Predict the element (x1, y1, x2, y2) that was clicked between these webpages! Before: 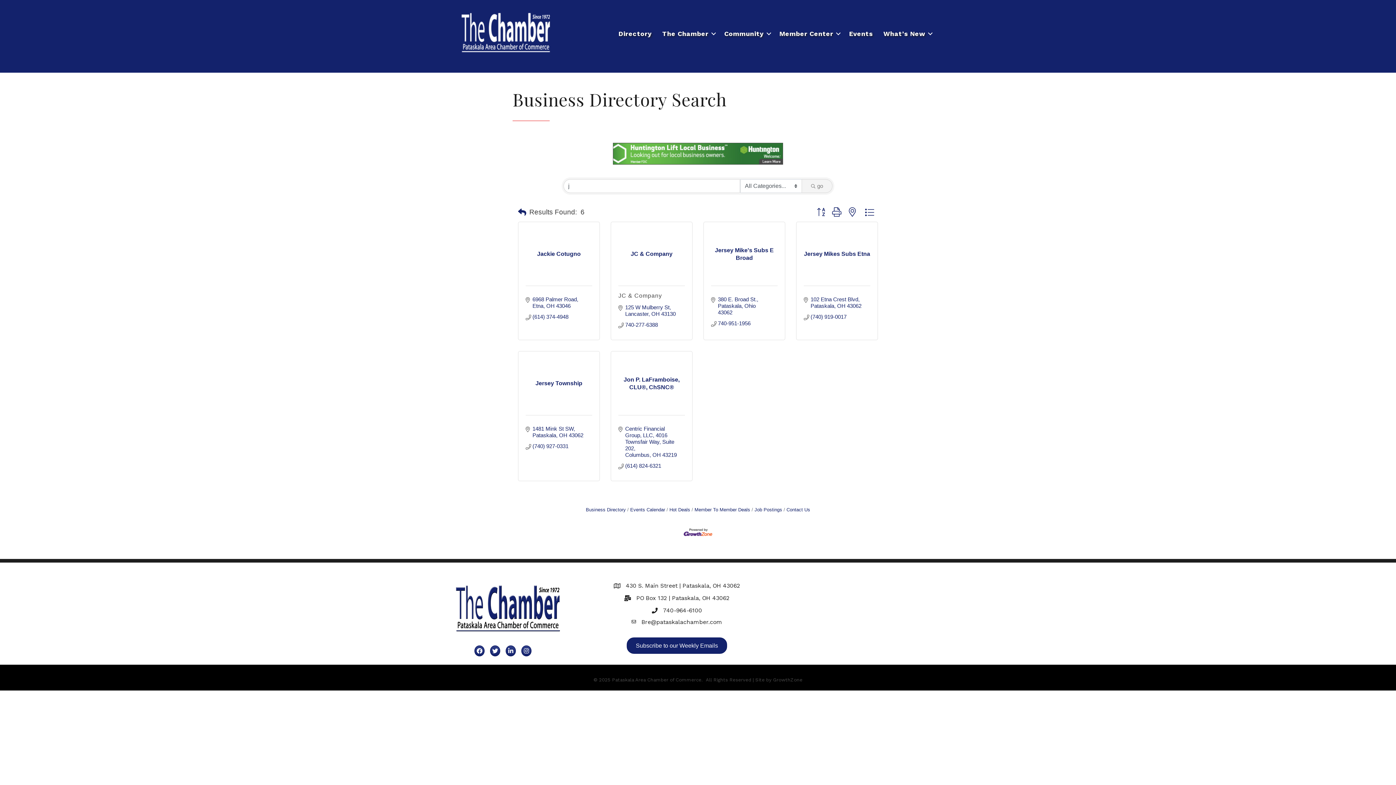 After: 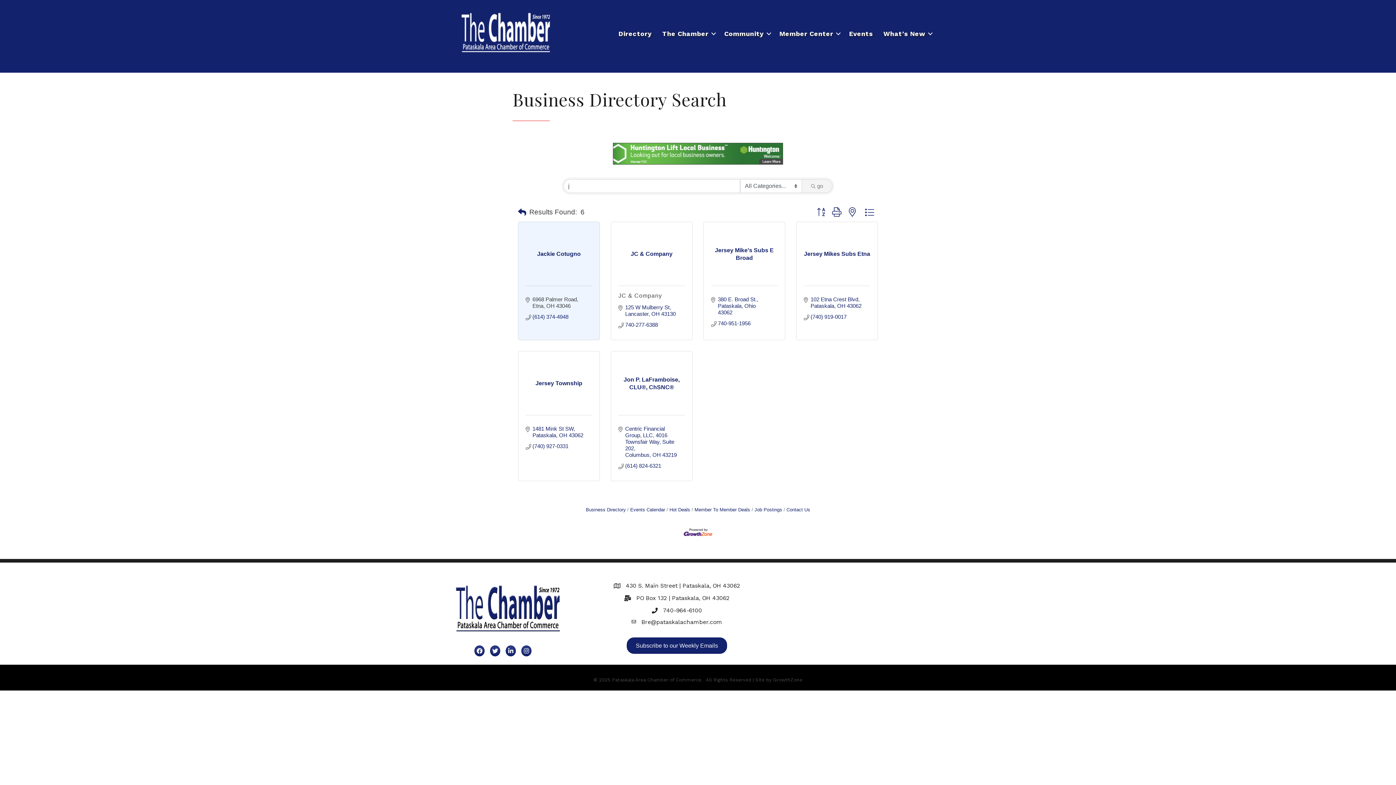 Action: bbox: (532, 296, 578, 309) label: 6968 Palmer Road
Etna OH 43046